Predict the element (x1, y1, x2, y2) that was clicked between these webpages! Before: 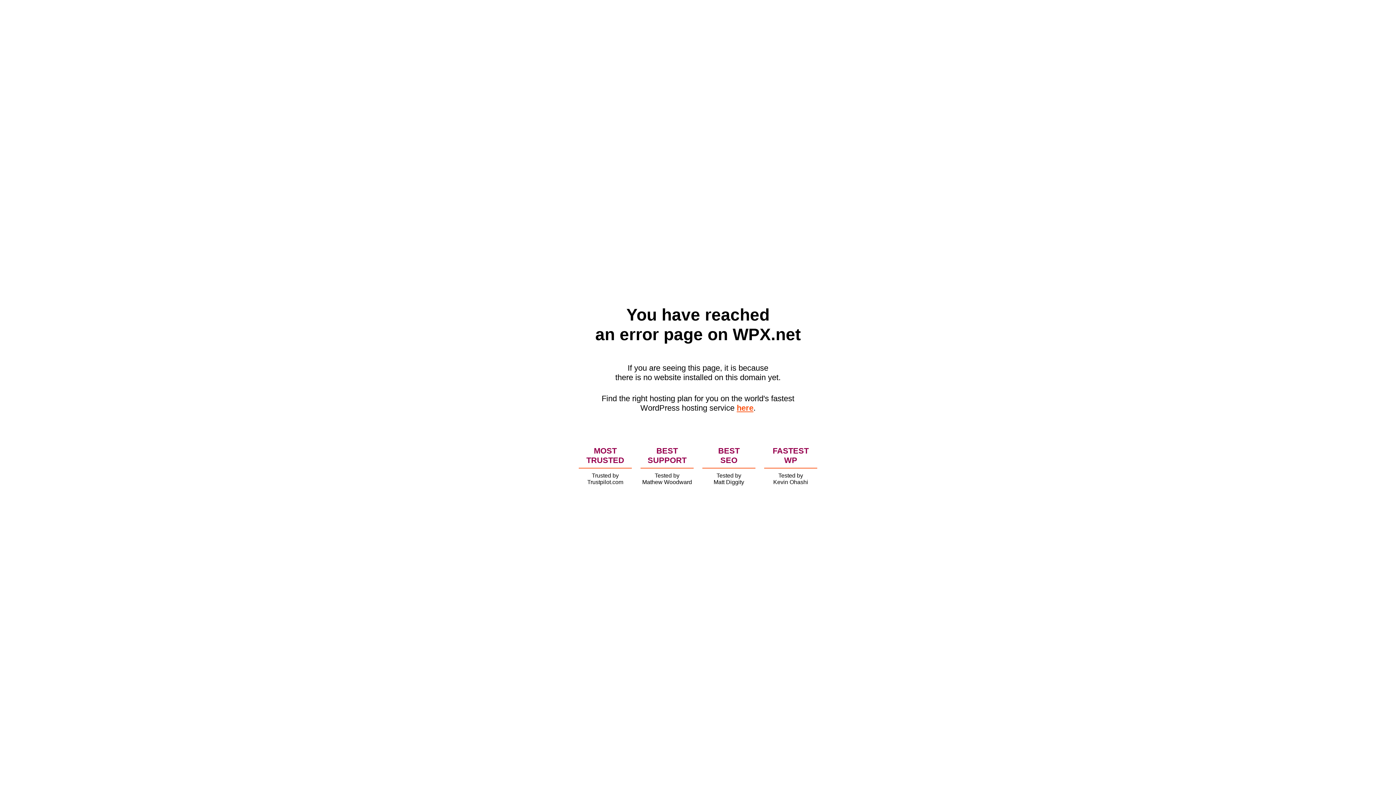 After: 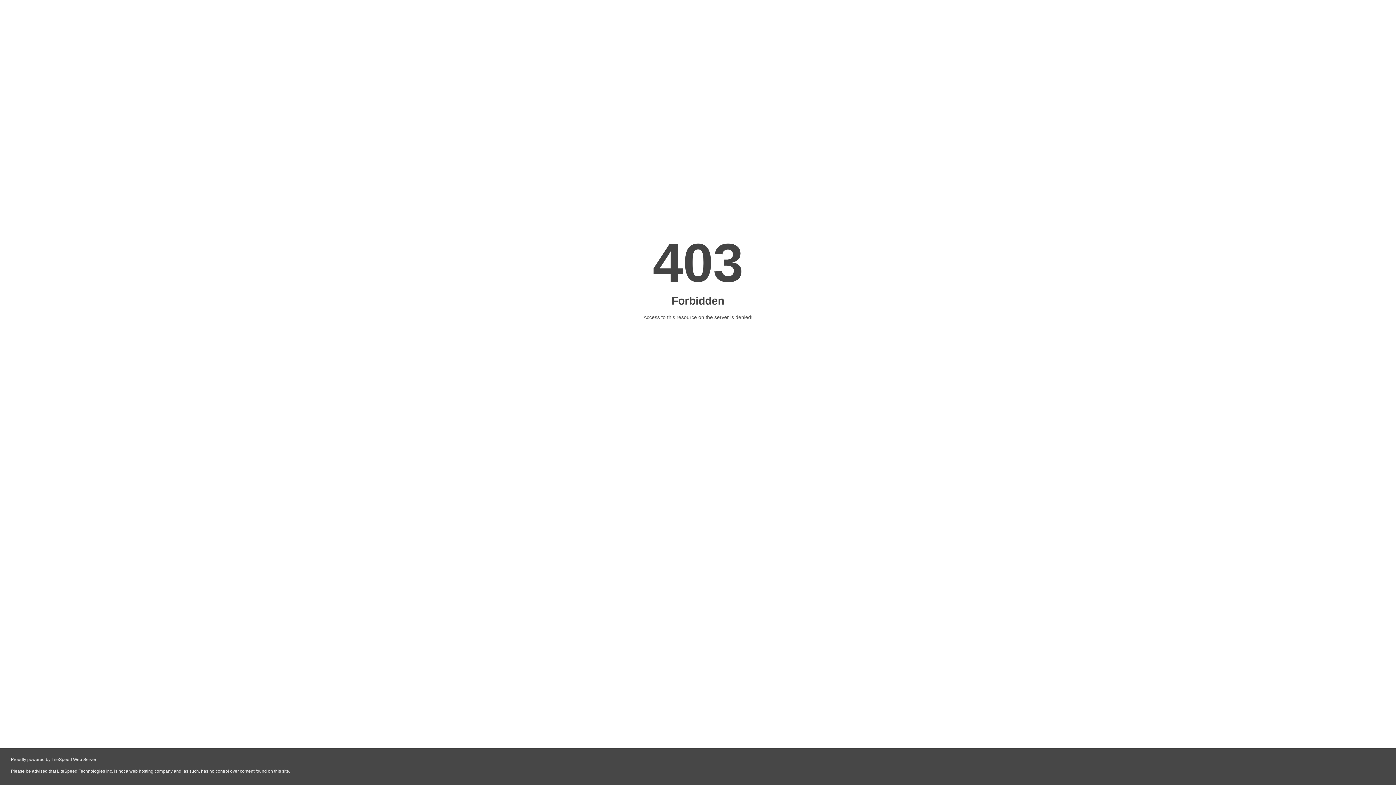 Action: bbox: (736, 403, 753, 412) label: here